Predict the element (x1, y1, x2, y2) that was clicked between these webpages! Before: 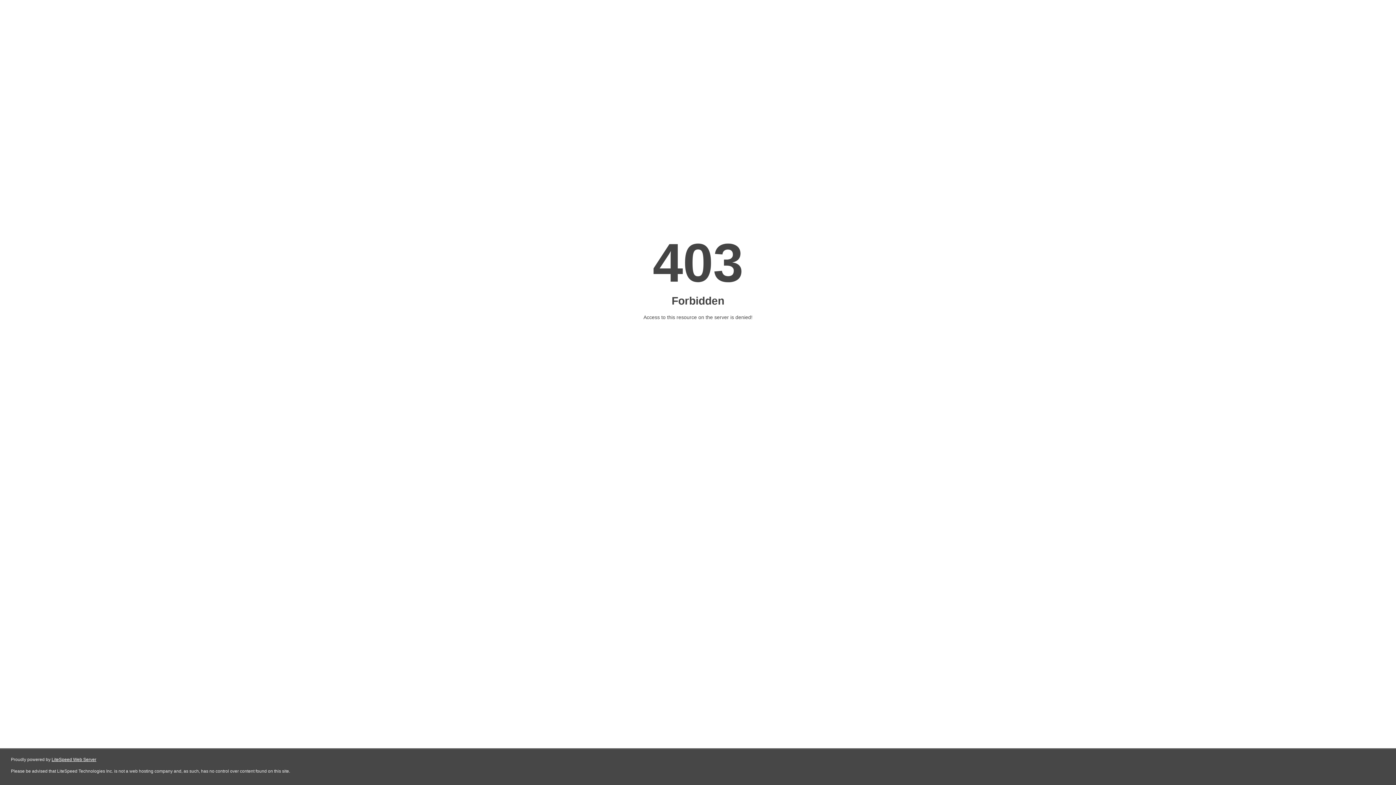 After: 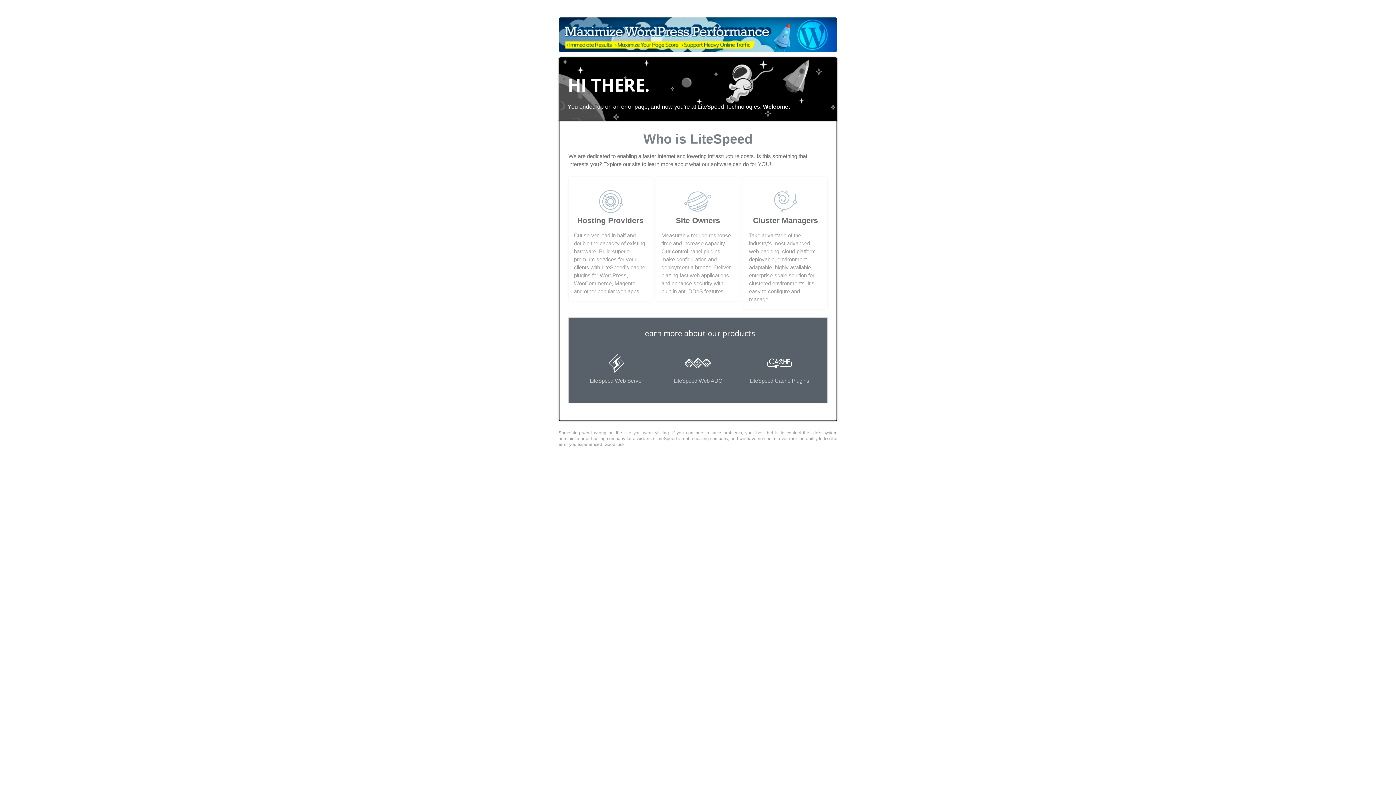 Action: bbox: (51, 757, 96, 762) label: LiteSpeed Web Server